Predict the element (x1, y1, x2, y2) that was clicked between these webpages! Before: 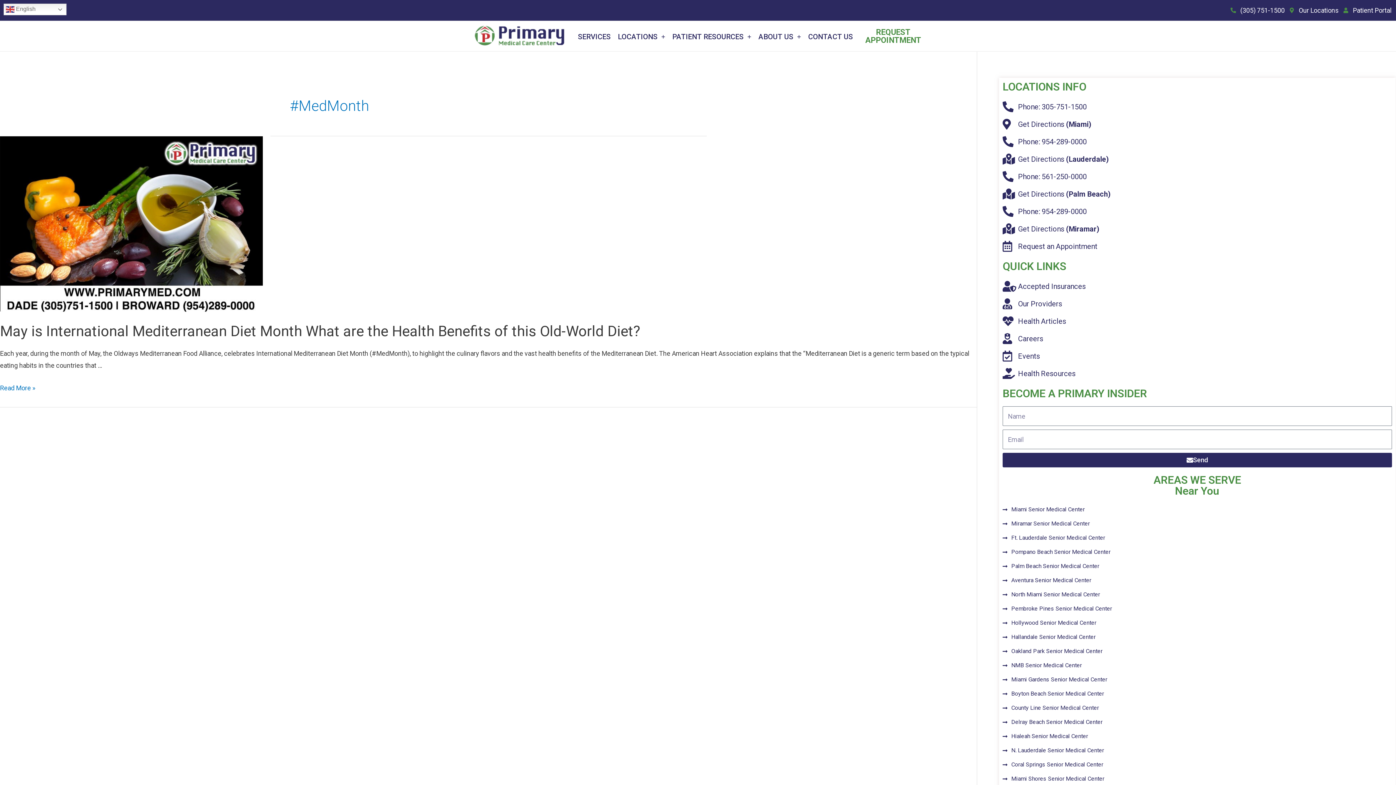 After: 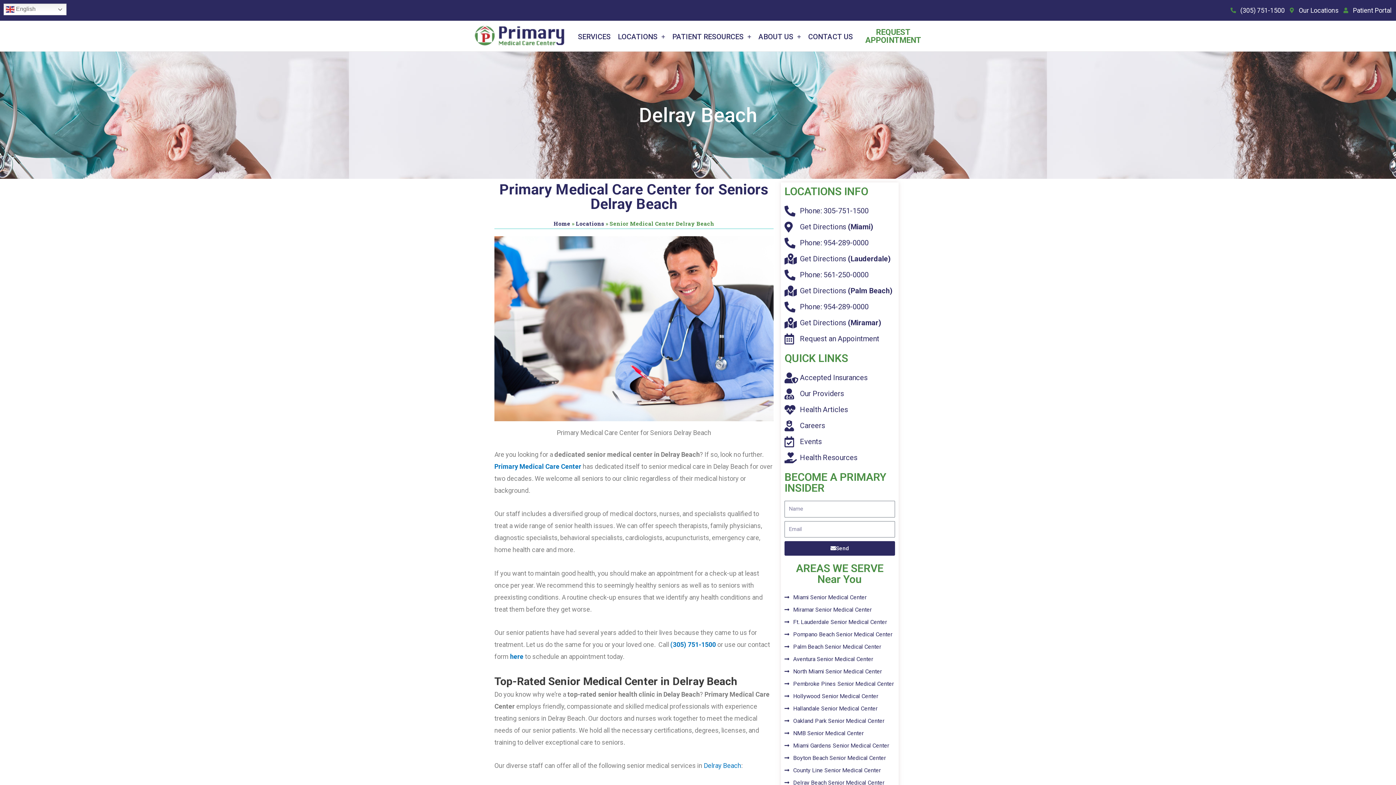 Action: label: Delray Beach Senior Medical Center bbox: (1002, 716, 1392, 728)